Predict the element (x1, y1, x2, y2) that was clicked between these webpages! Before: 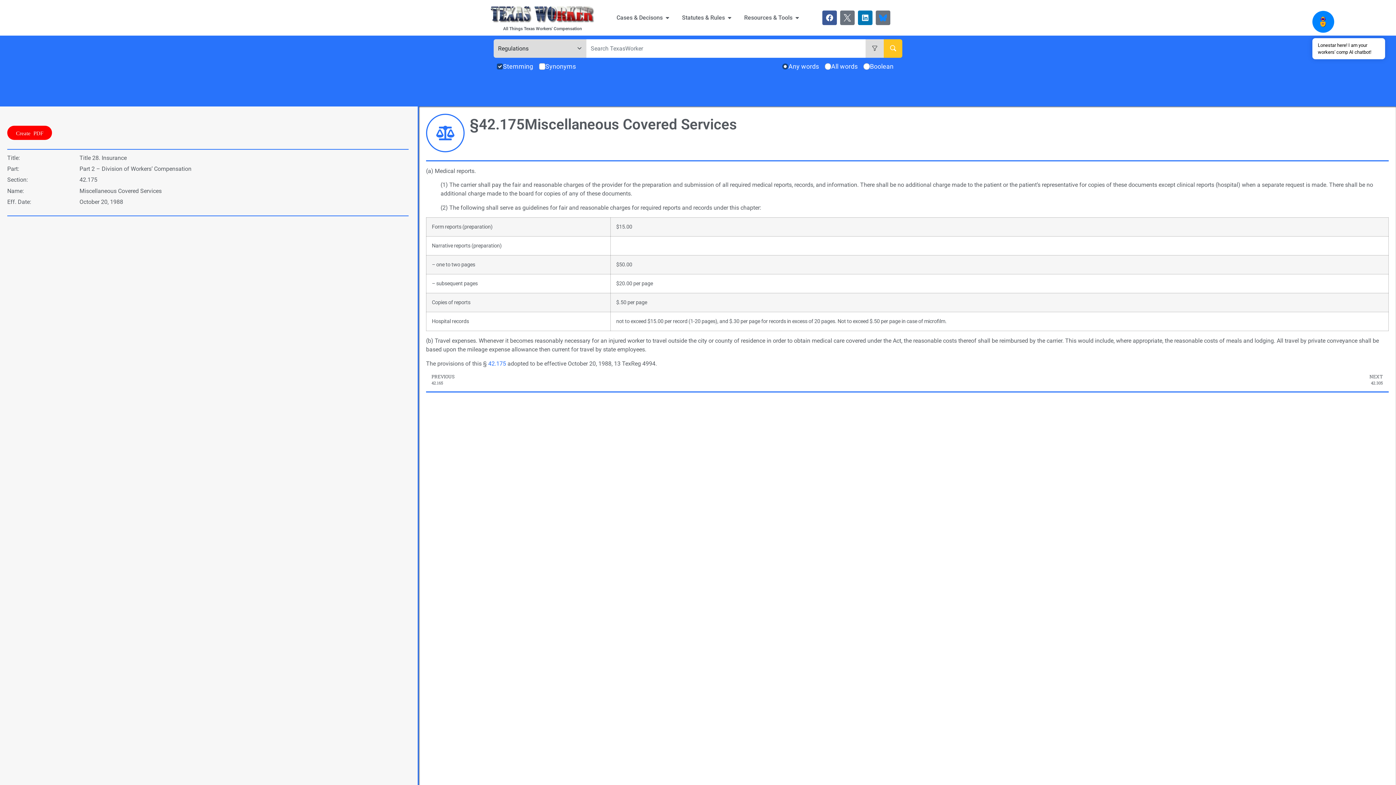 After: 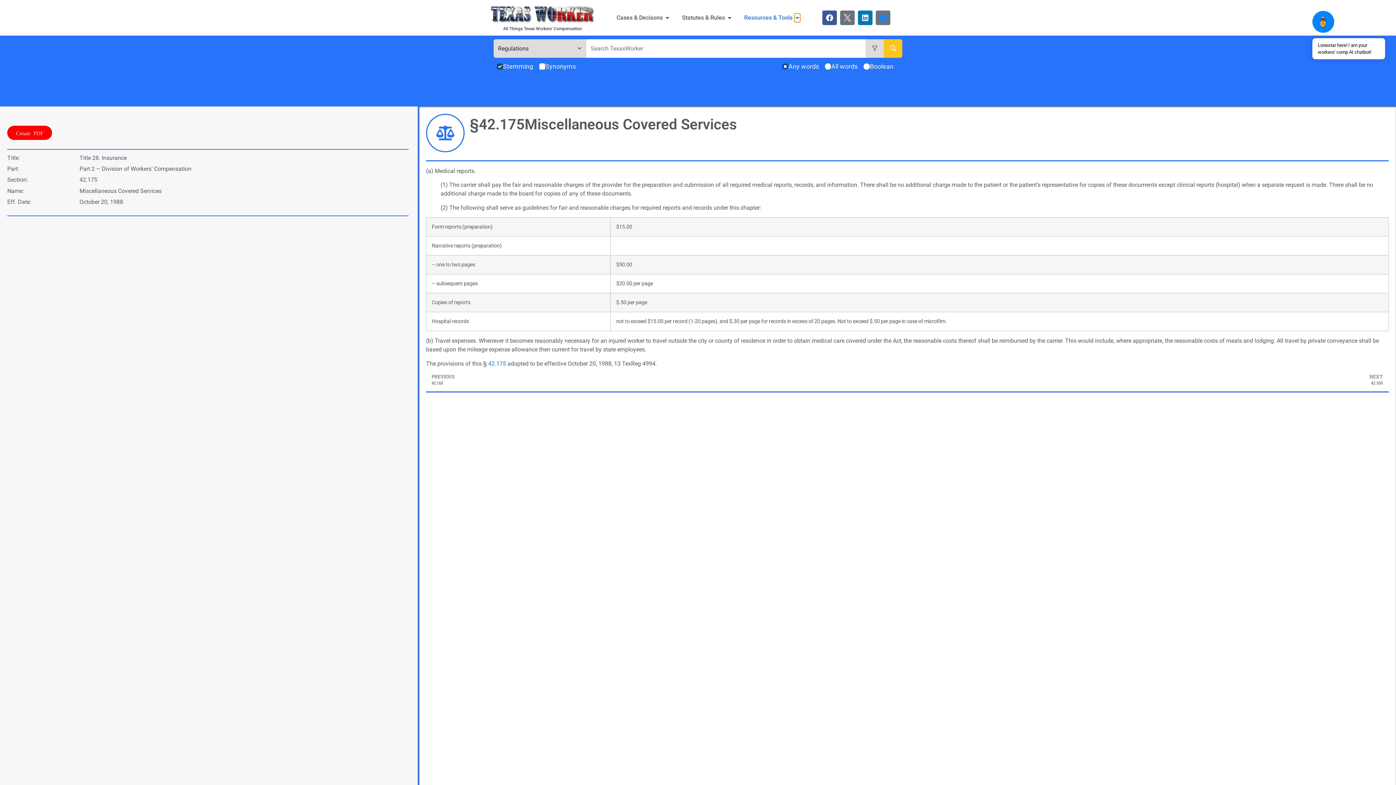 Action: bbox: (794, 13, 800, 22) label: Open Resources & Tools